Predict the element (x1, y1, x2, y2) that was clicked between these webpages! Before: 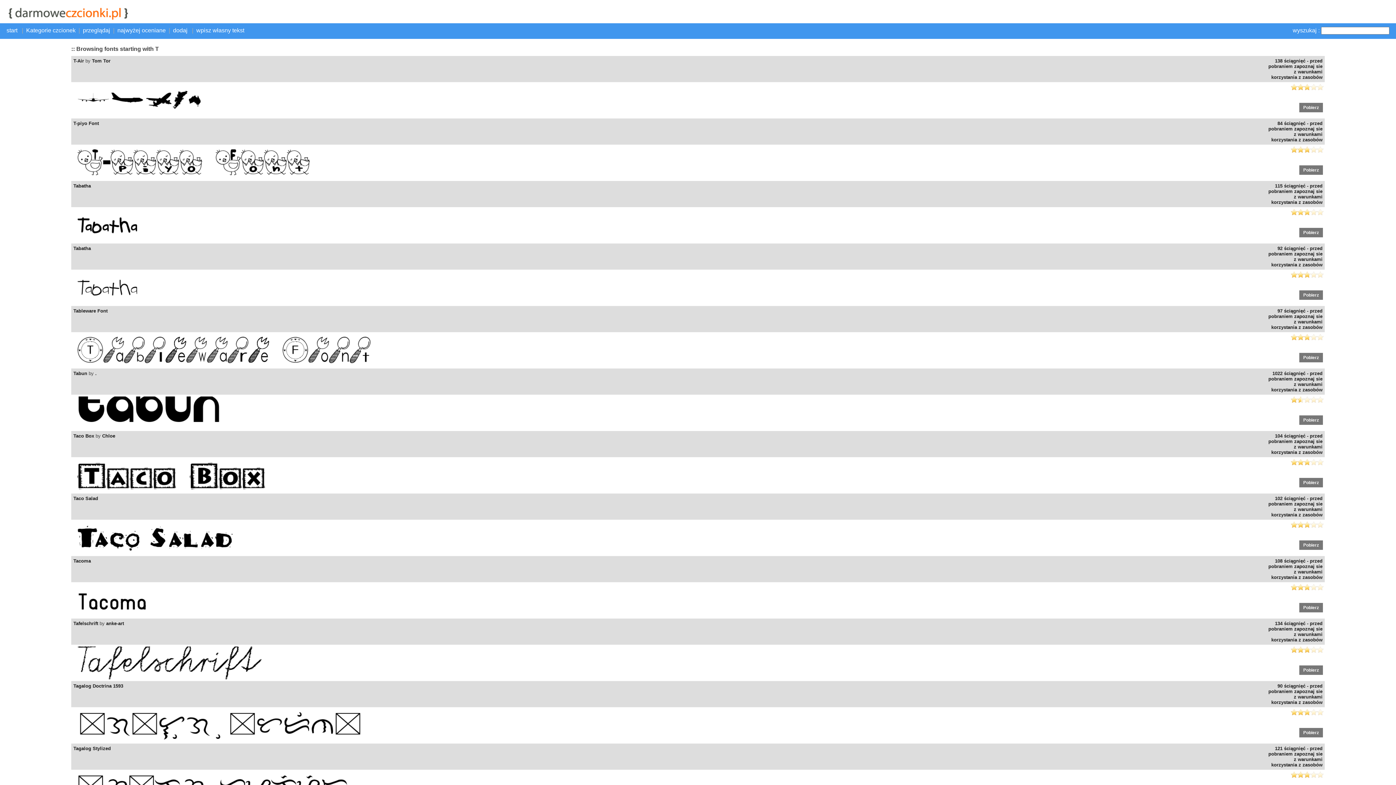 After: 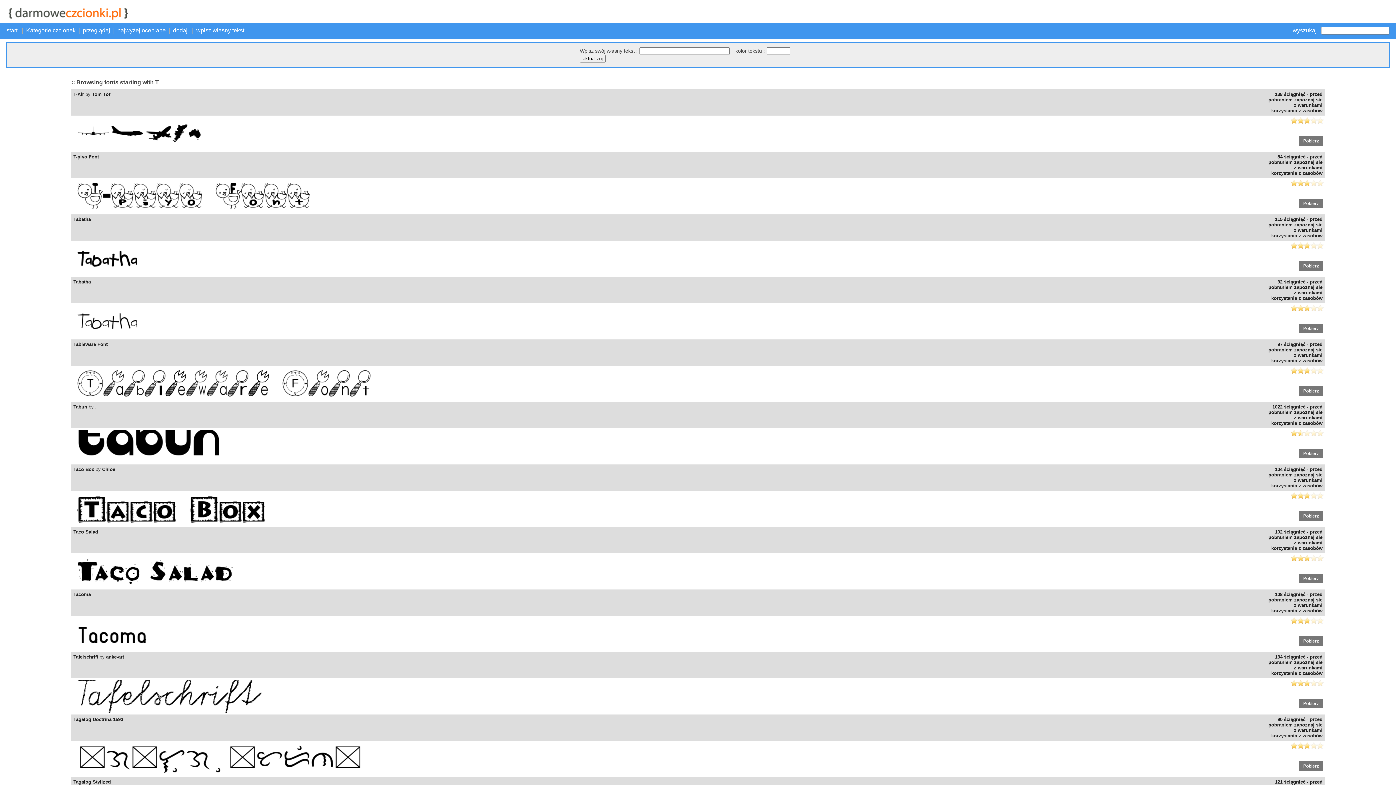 Action: label: wpisz własny tekst bbox: (196, 27, 244, 33)